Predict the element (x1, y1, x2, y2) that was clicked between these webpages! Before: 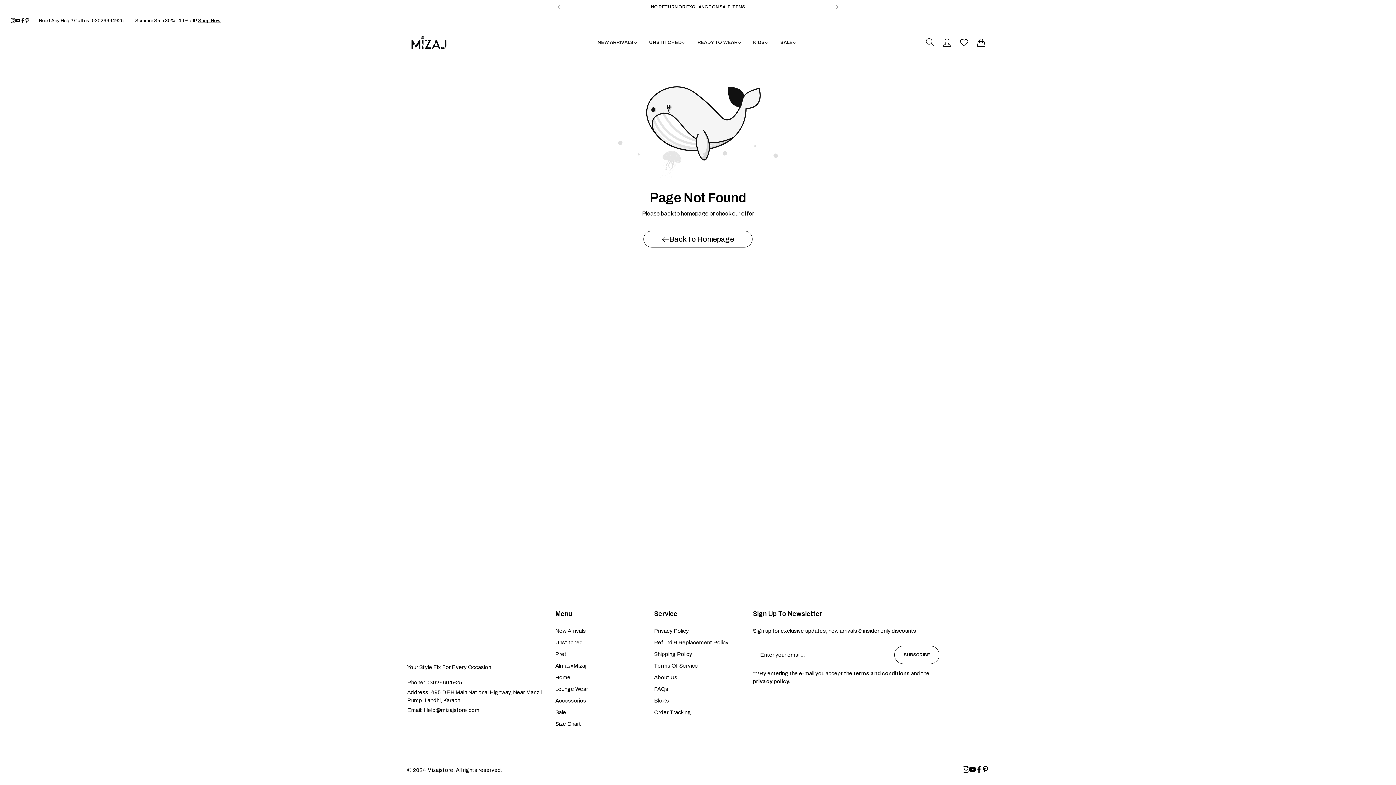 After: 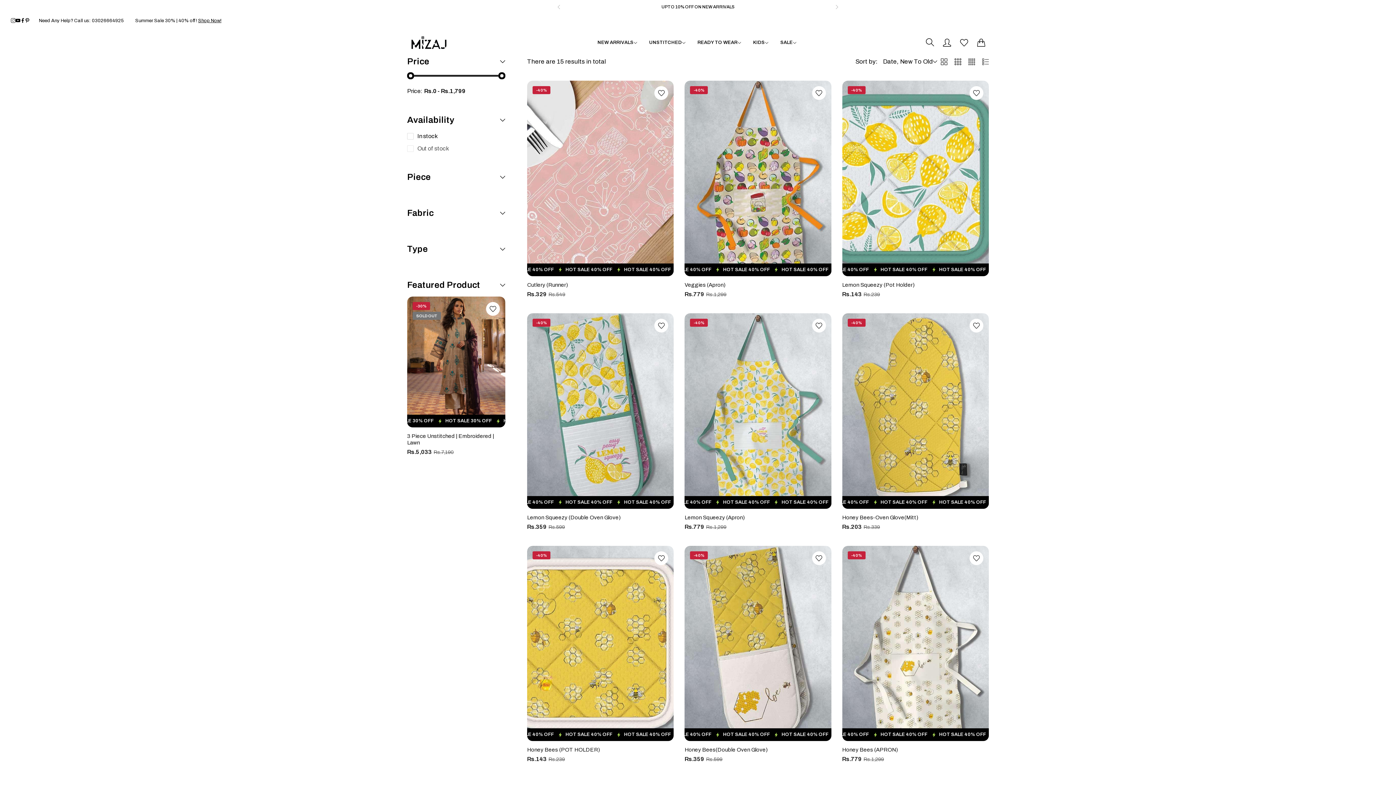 Action: label: Home bbox: (555, 674, 570, 680)